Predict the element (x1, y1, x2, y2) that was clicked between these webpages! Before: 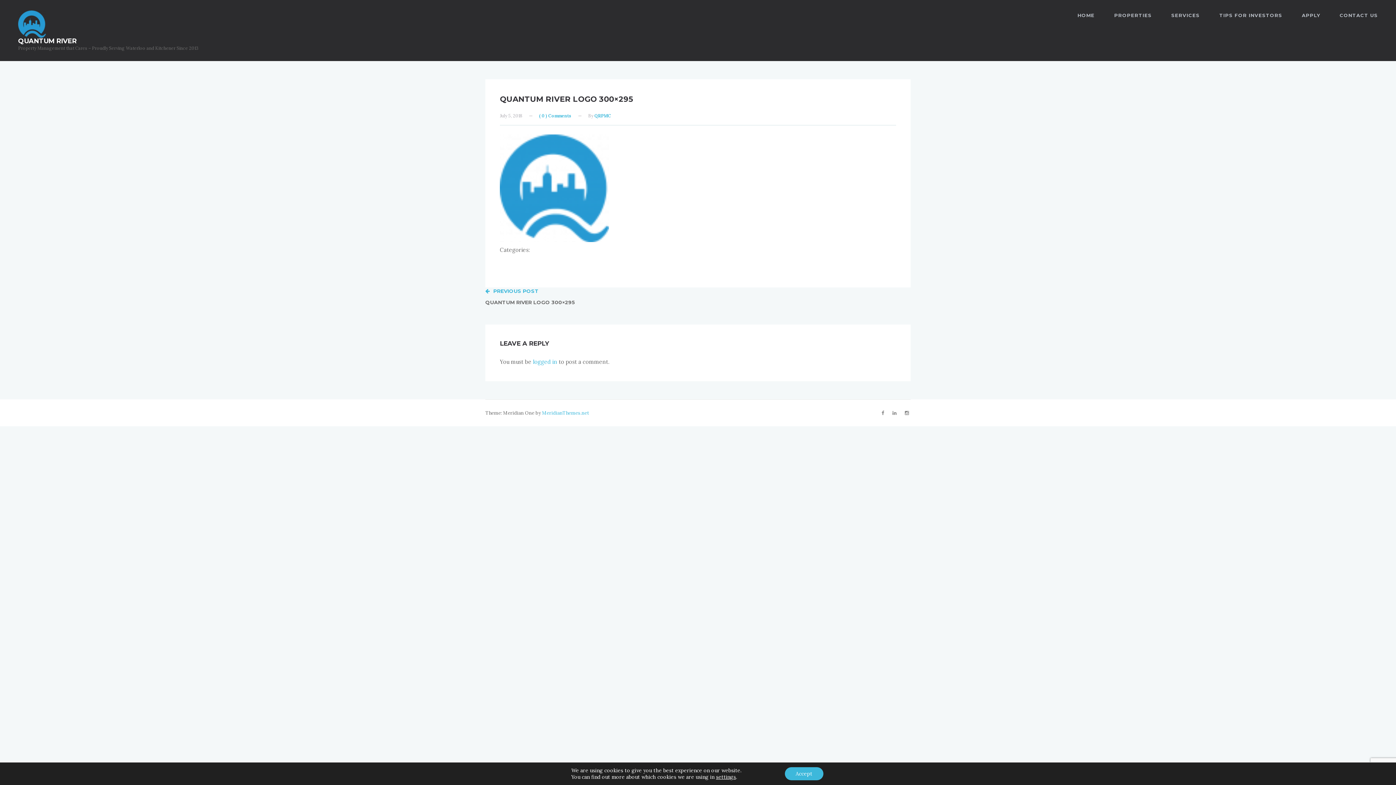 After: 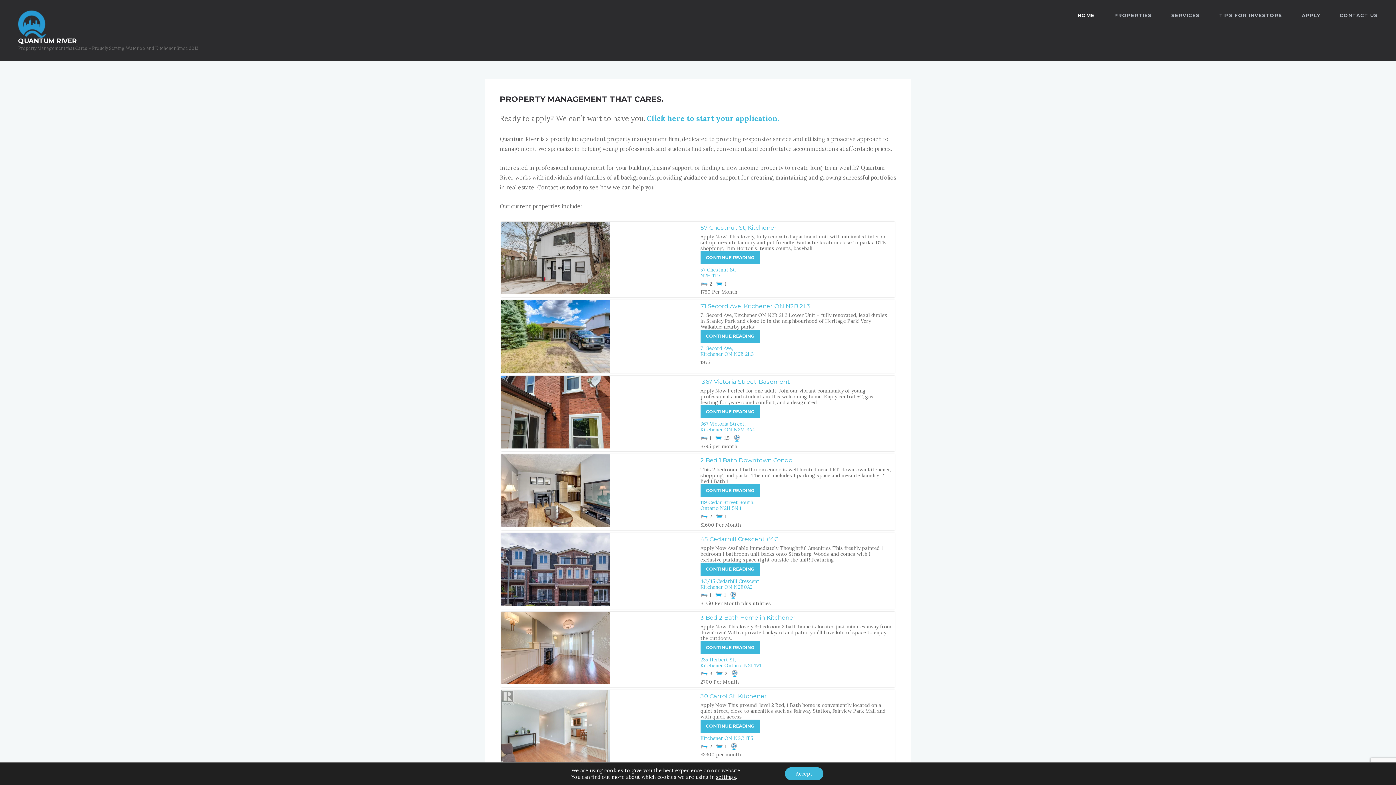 Action: bbox: (18, 37, 76, 44) label: QUANTUM RIVER